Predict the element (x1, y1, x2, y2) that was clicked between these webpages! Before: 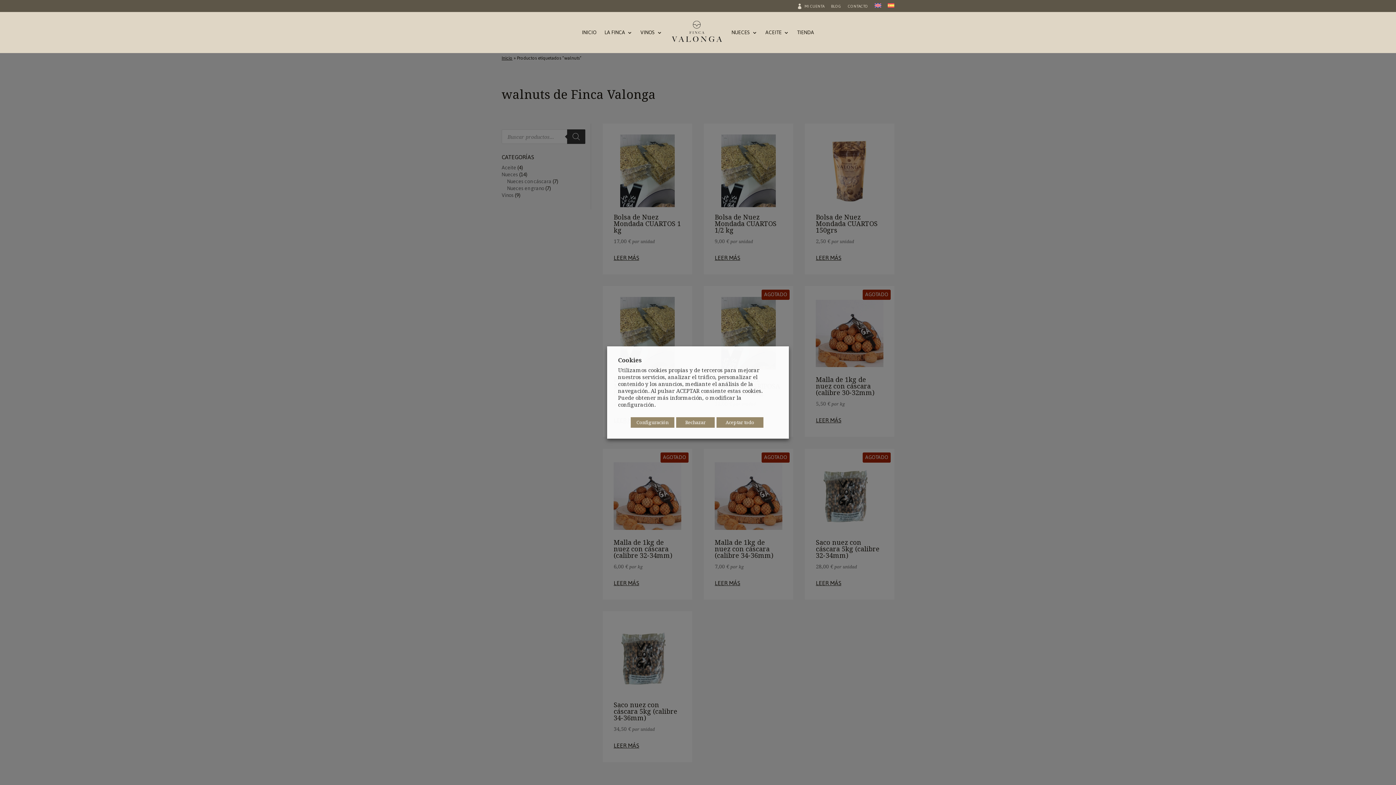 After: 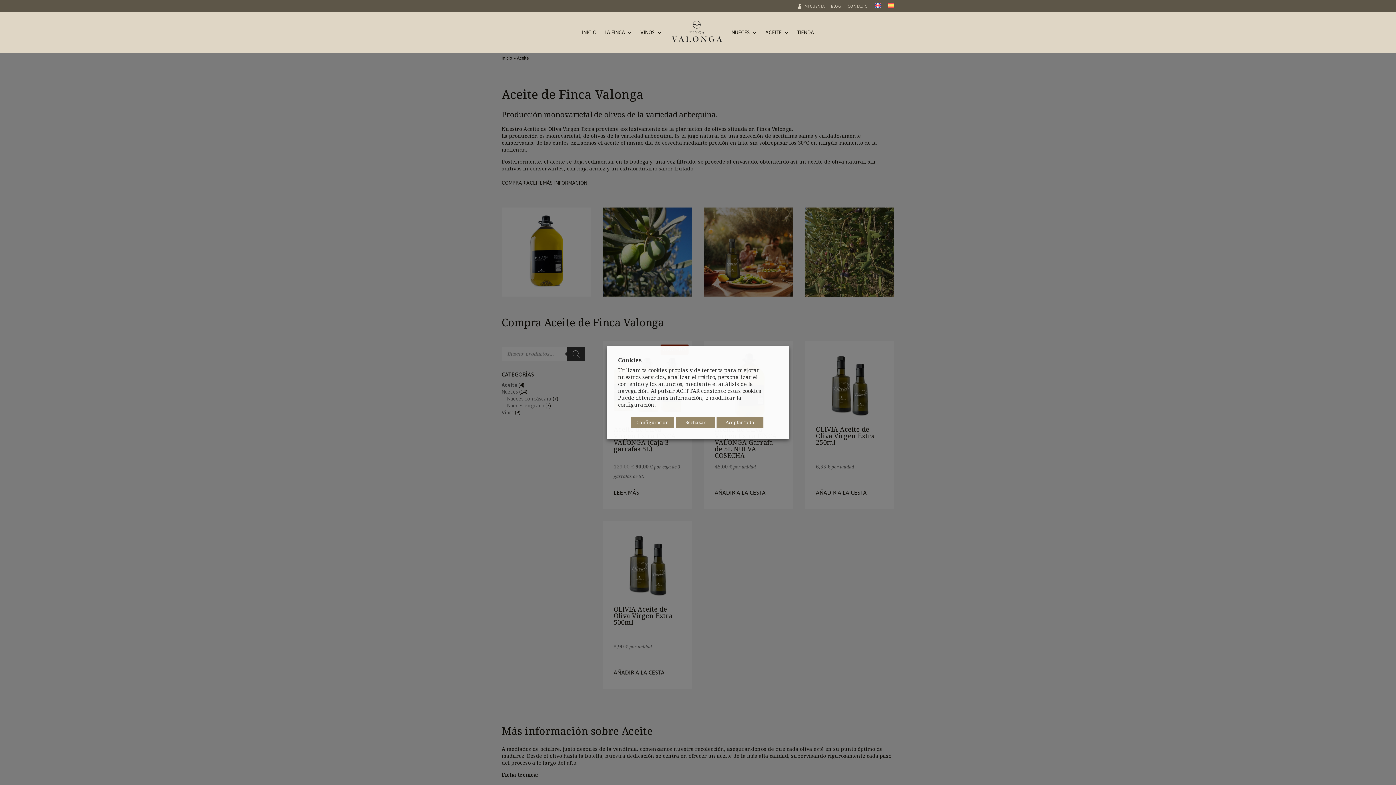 Action: label: ACEITE bbox: (765, 30, 789, 53)